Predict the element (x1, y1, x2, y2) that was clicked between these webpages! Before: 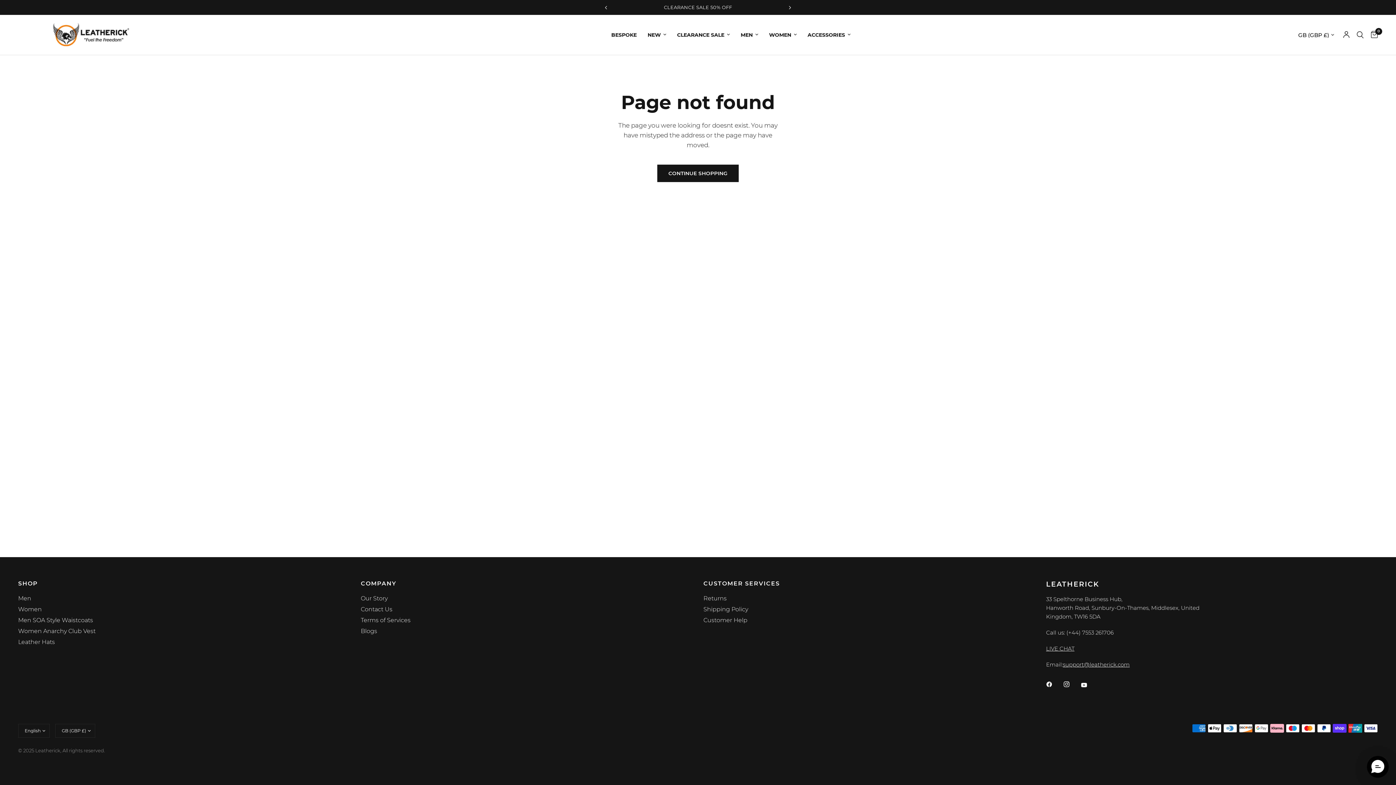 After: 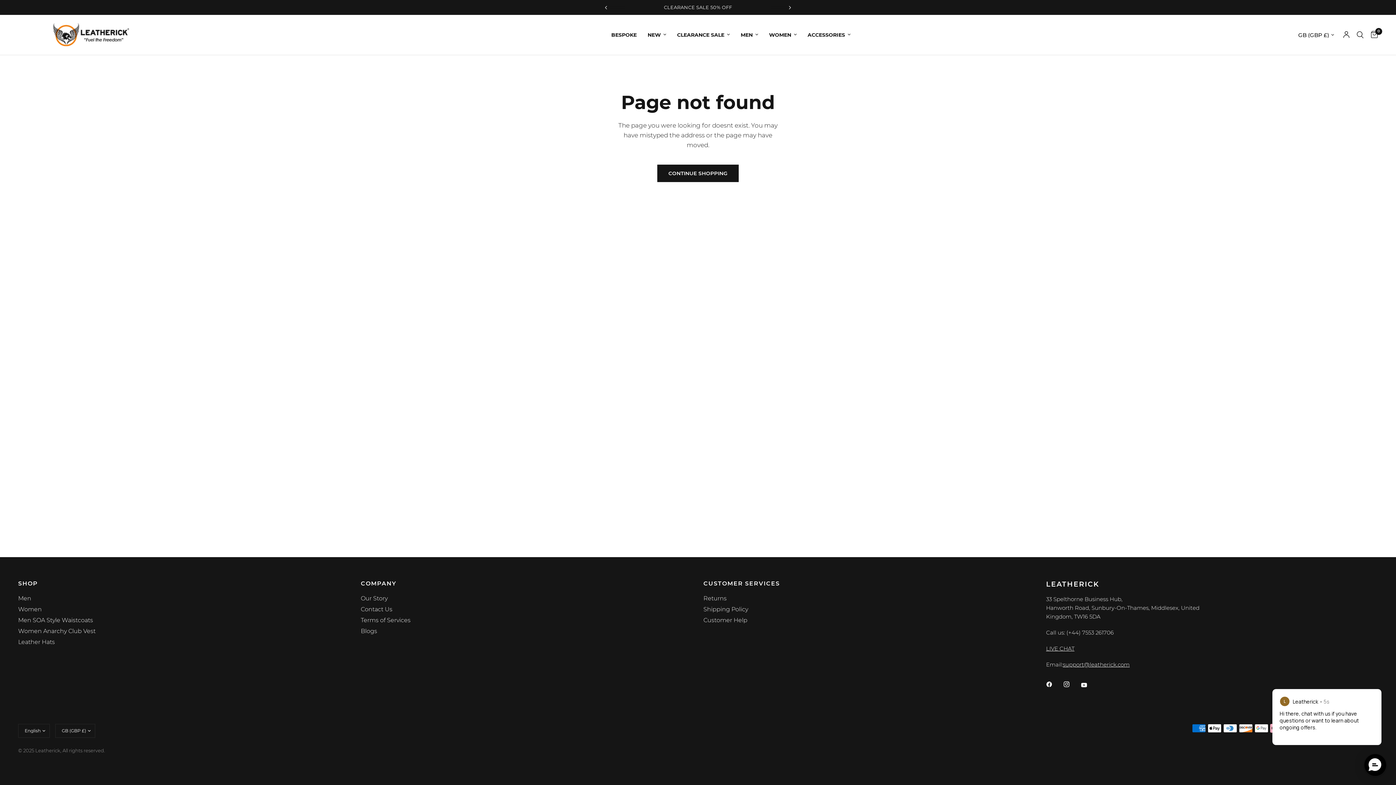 Action: label: LIVE CHAT bbox: (1046, 645, 1074, 652)